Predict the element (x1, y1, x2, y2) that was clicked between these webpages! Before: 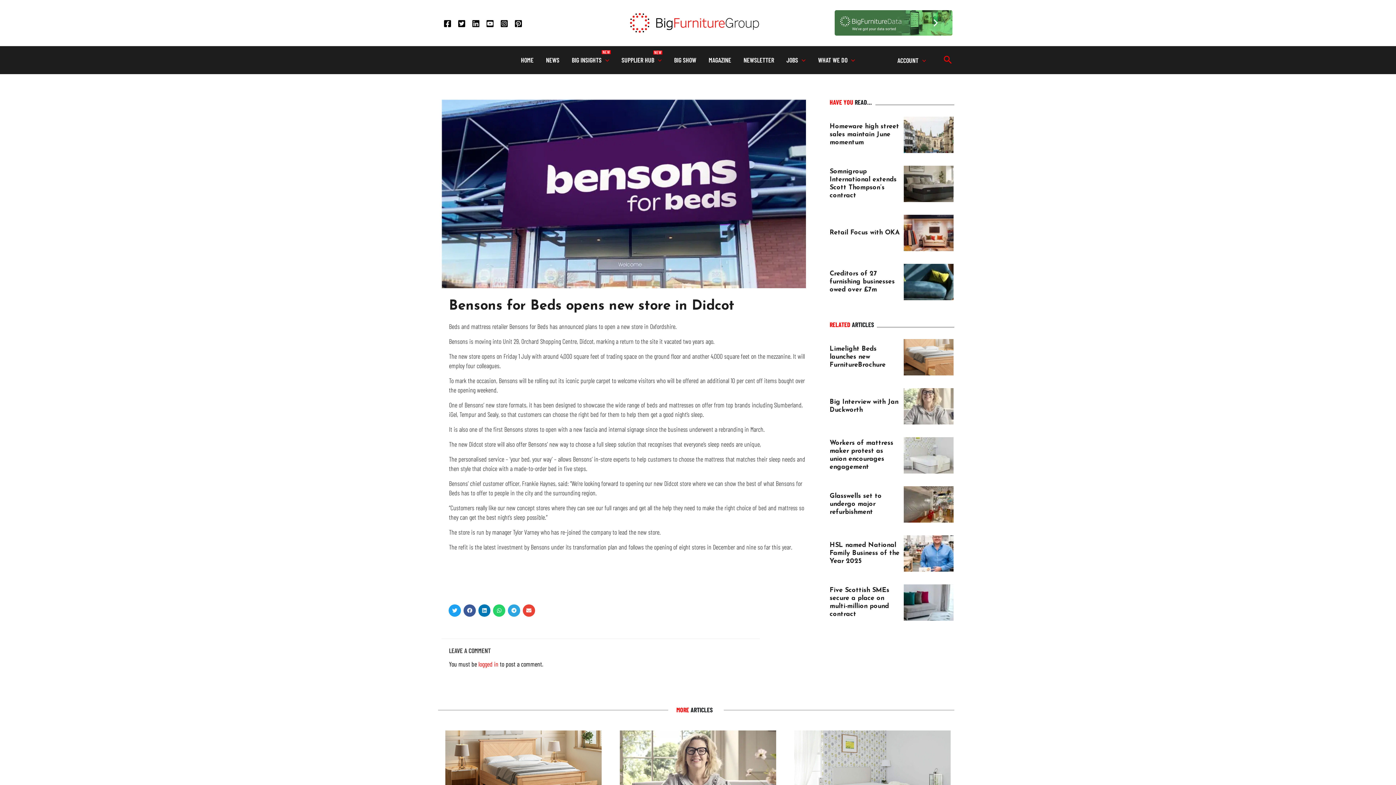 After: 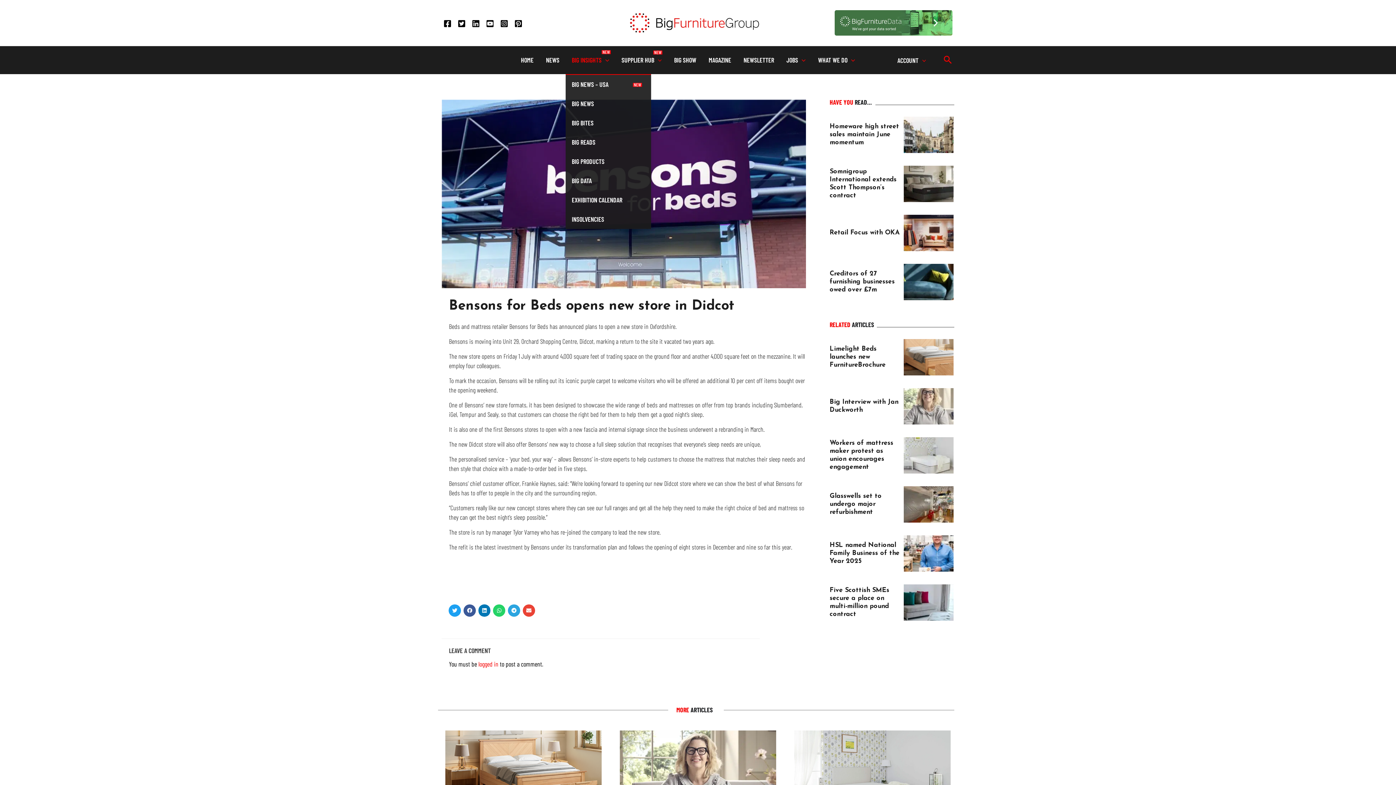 Action: bbox: (565, 46, 615, 74) label: BIG INSIGHTS